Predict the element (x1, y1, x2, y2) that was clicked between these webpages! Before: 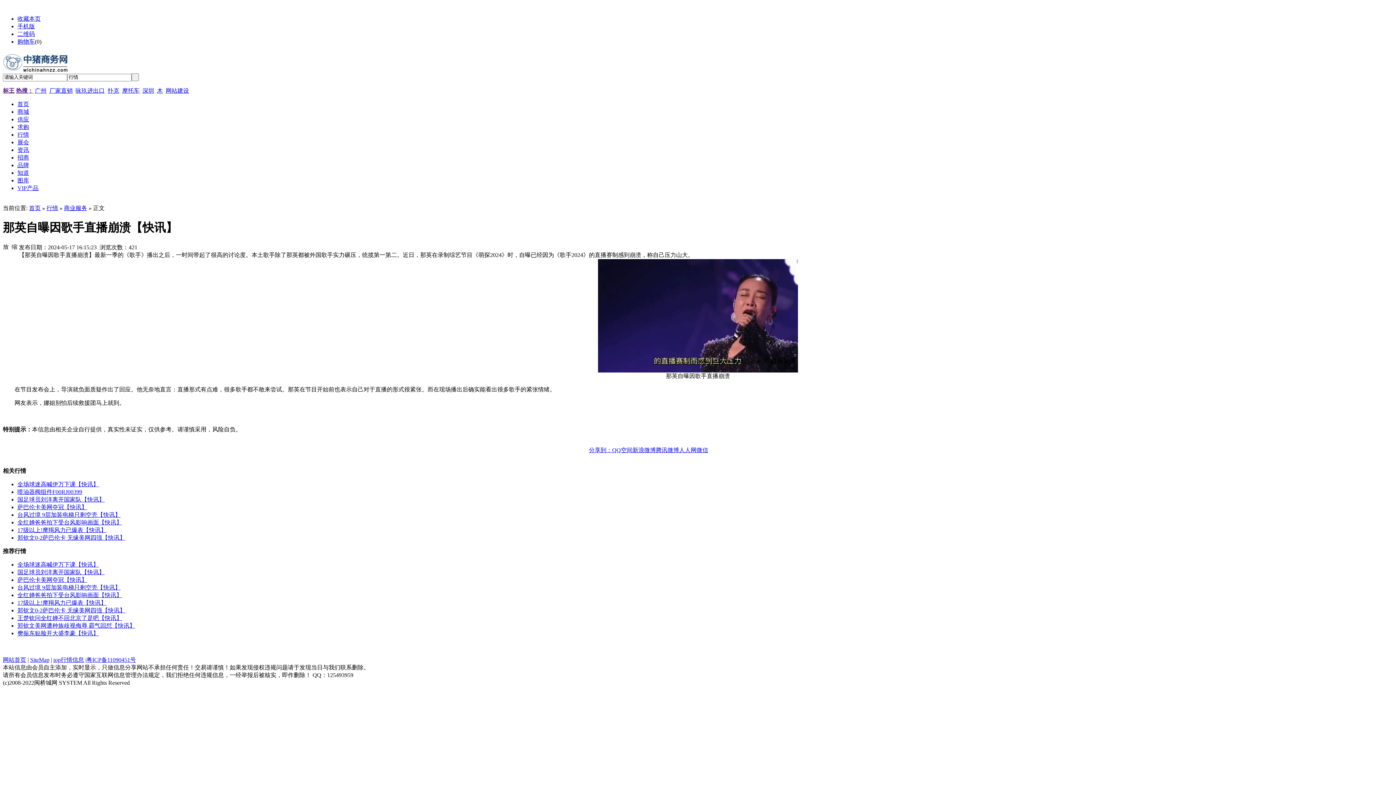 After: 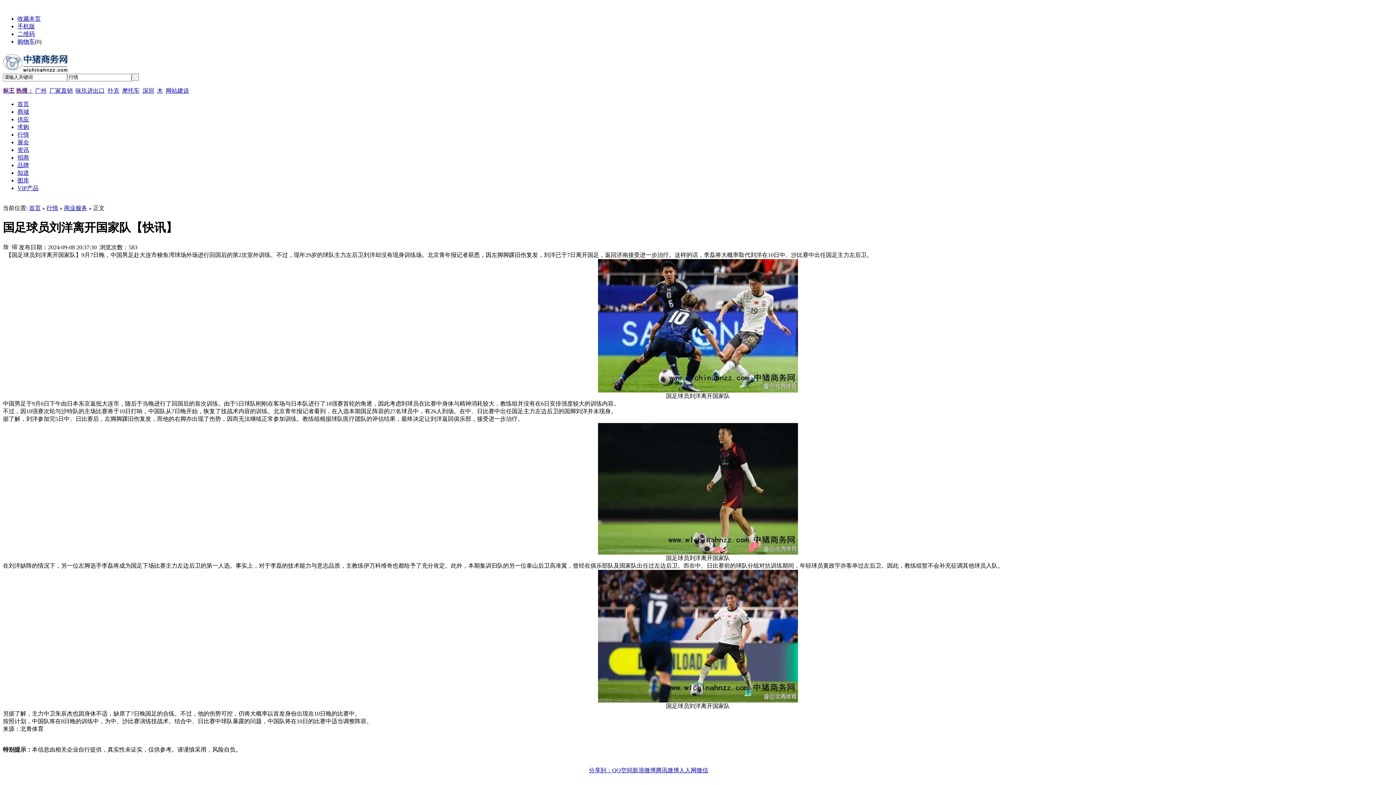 Action: bbox: (17, 569, 104, 575) label: 国足球员刘洋离开国家队【快讯】